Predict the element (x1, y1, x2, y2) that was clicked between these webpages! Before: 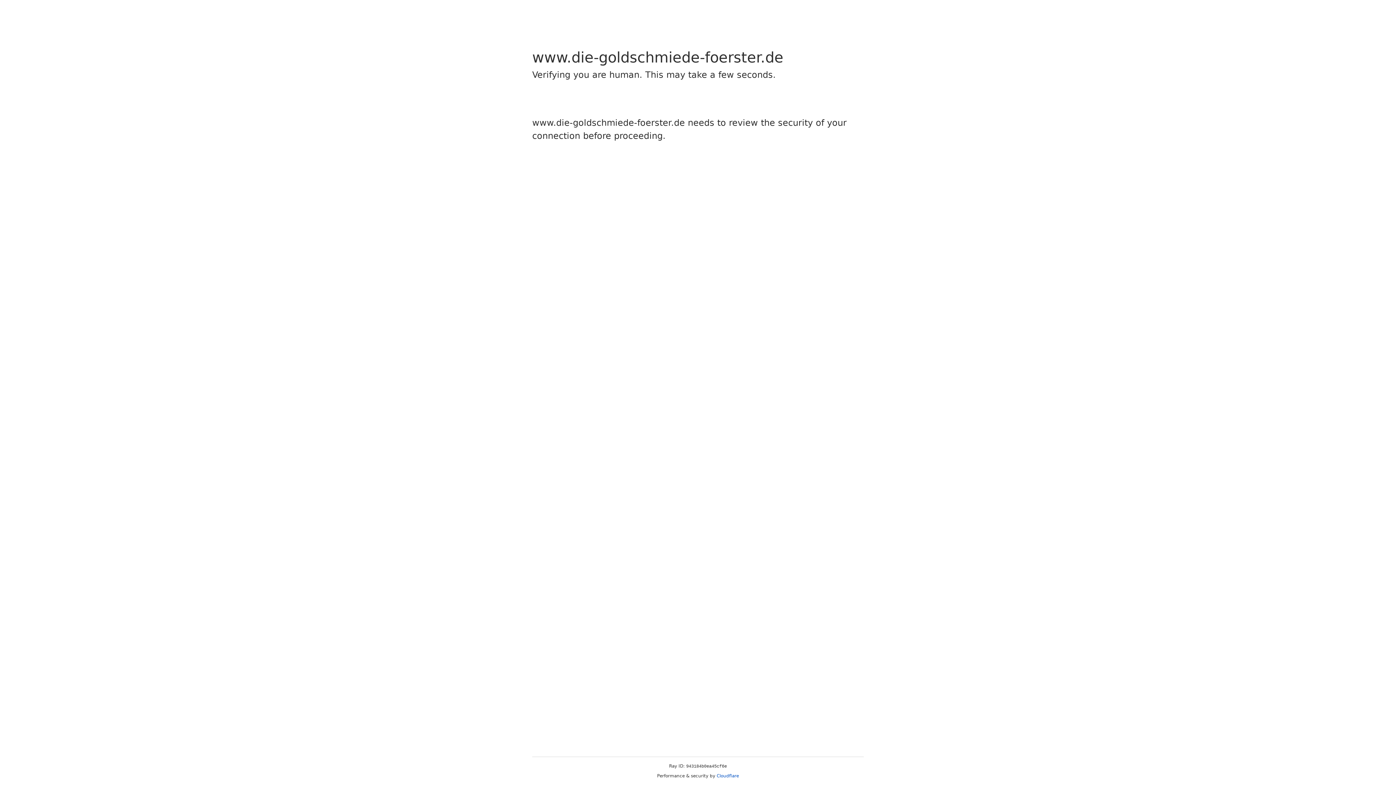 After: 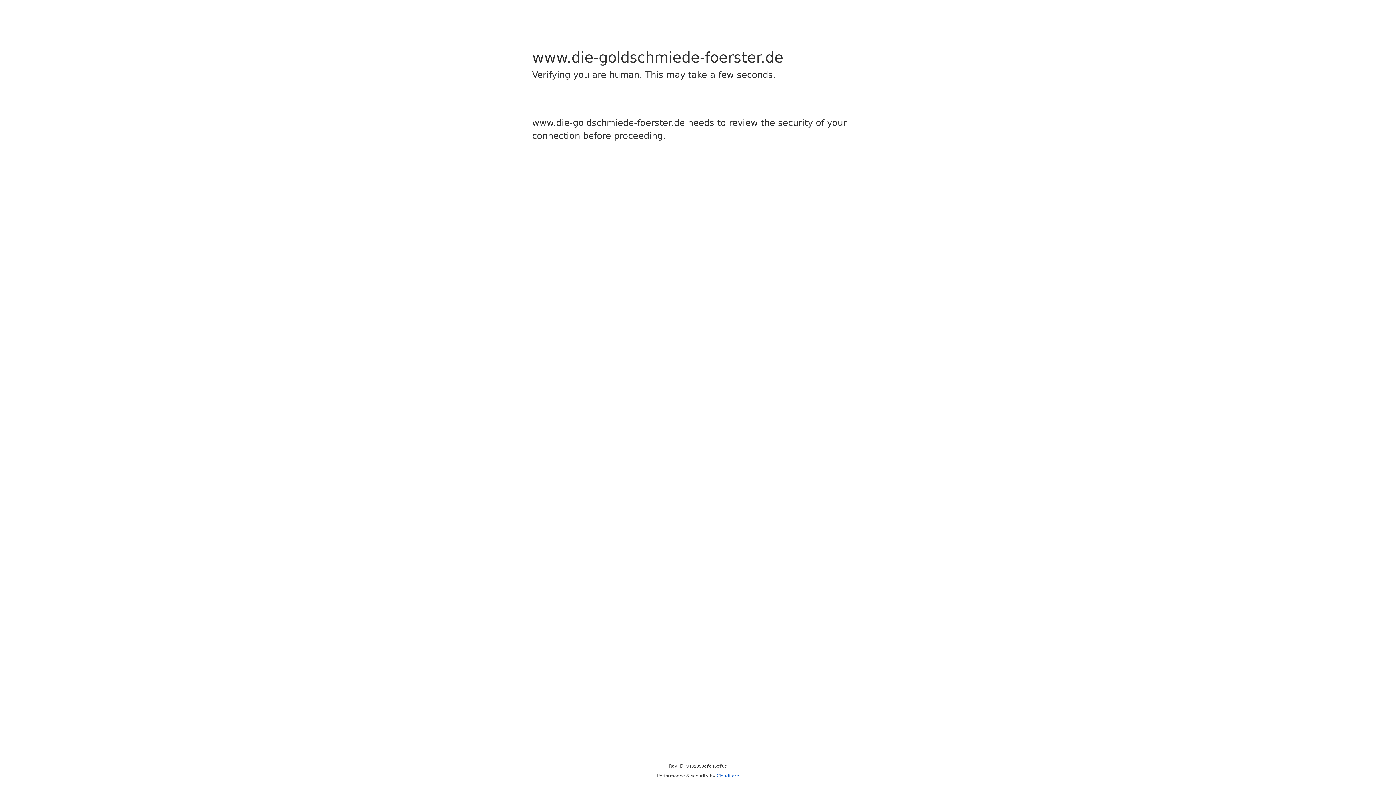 Action: label: Cloudflare bbox: (716, 773, 739, 778)